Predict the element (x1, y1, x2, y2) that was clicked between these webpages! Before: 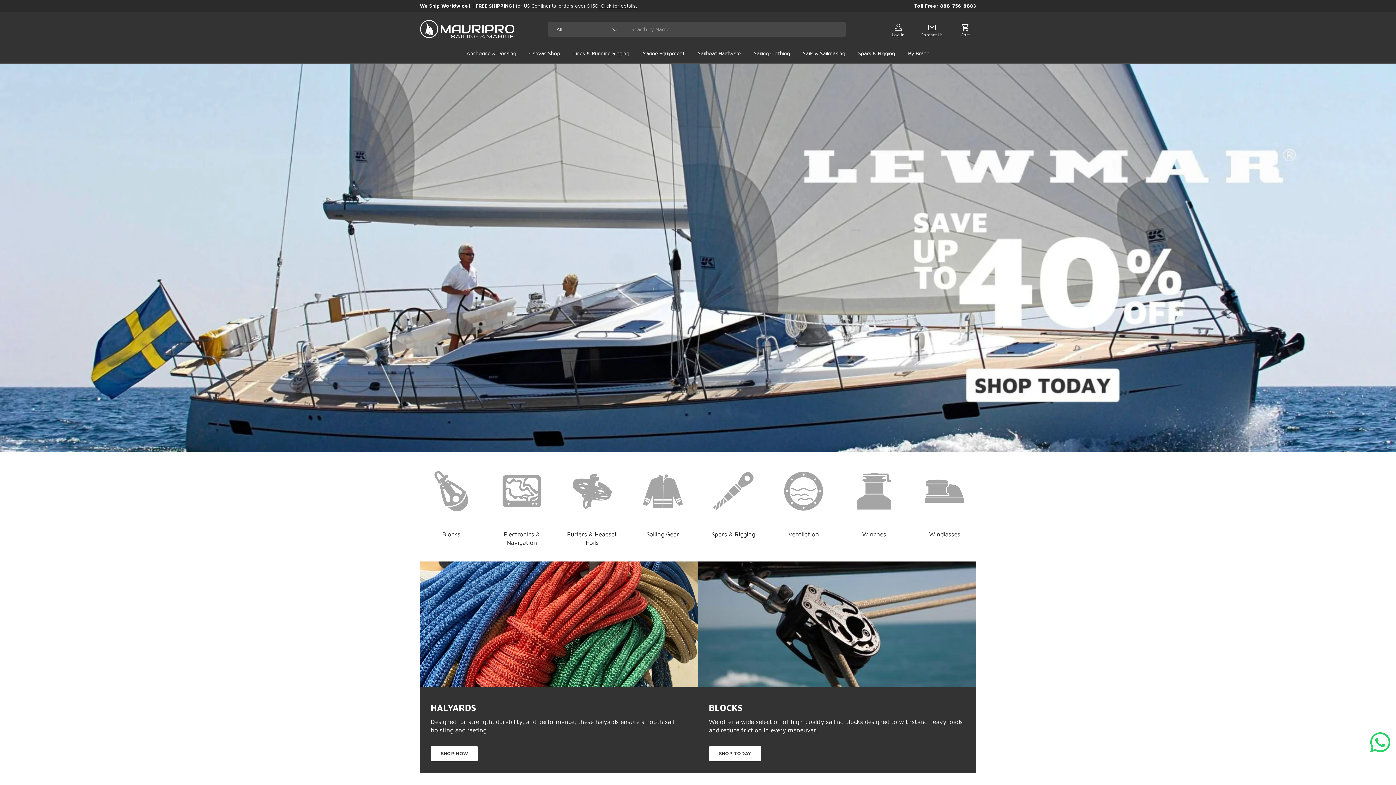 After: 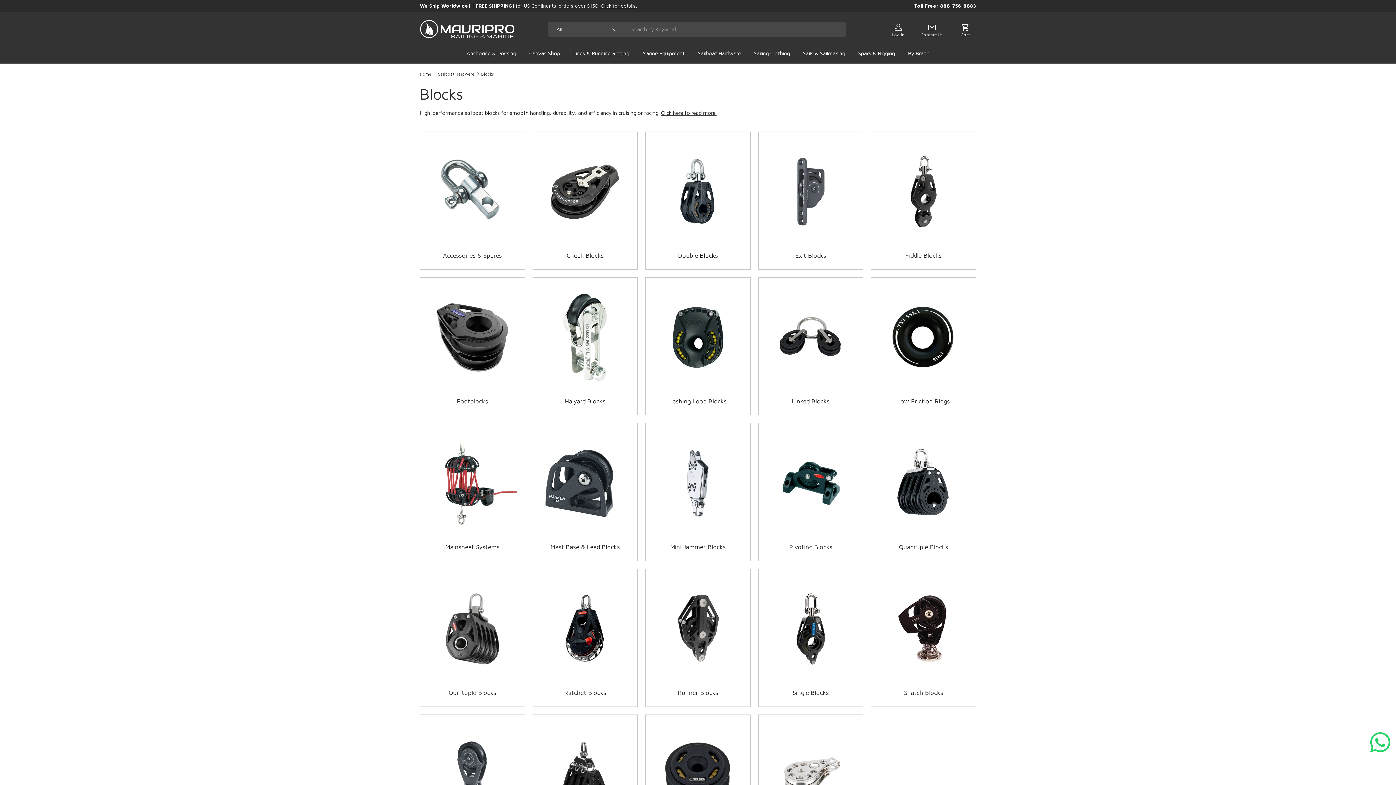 Action: bbox: (709, 746, 761, 761) label: SHOP TODAY